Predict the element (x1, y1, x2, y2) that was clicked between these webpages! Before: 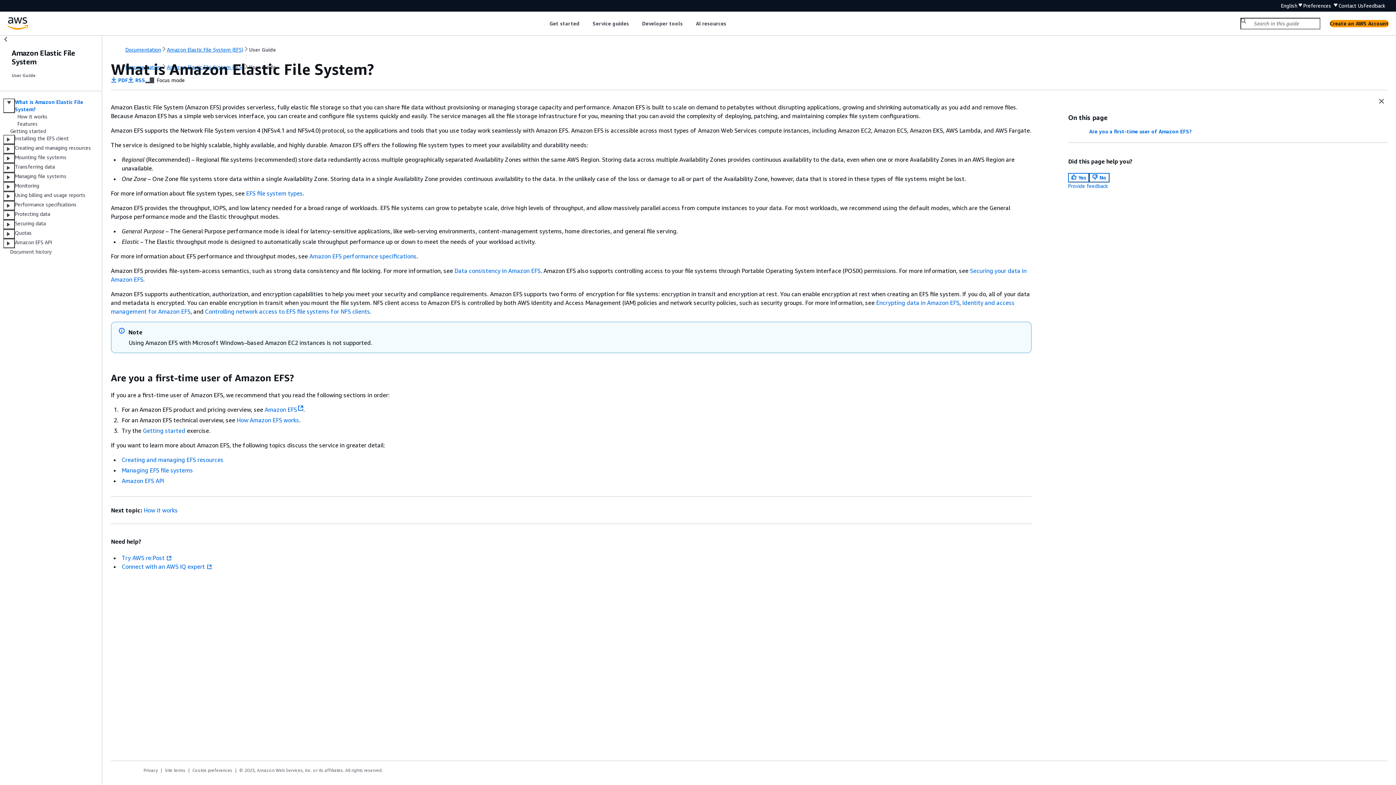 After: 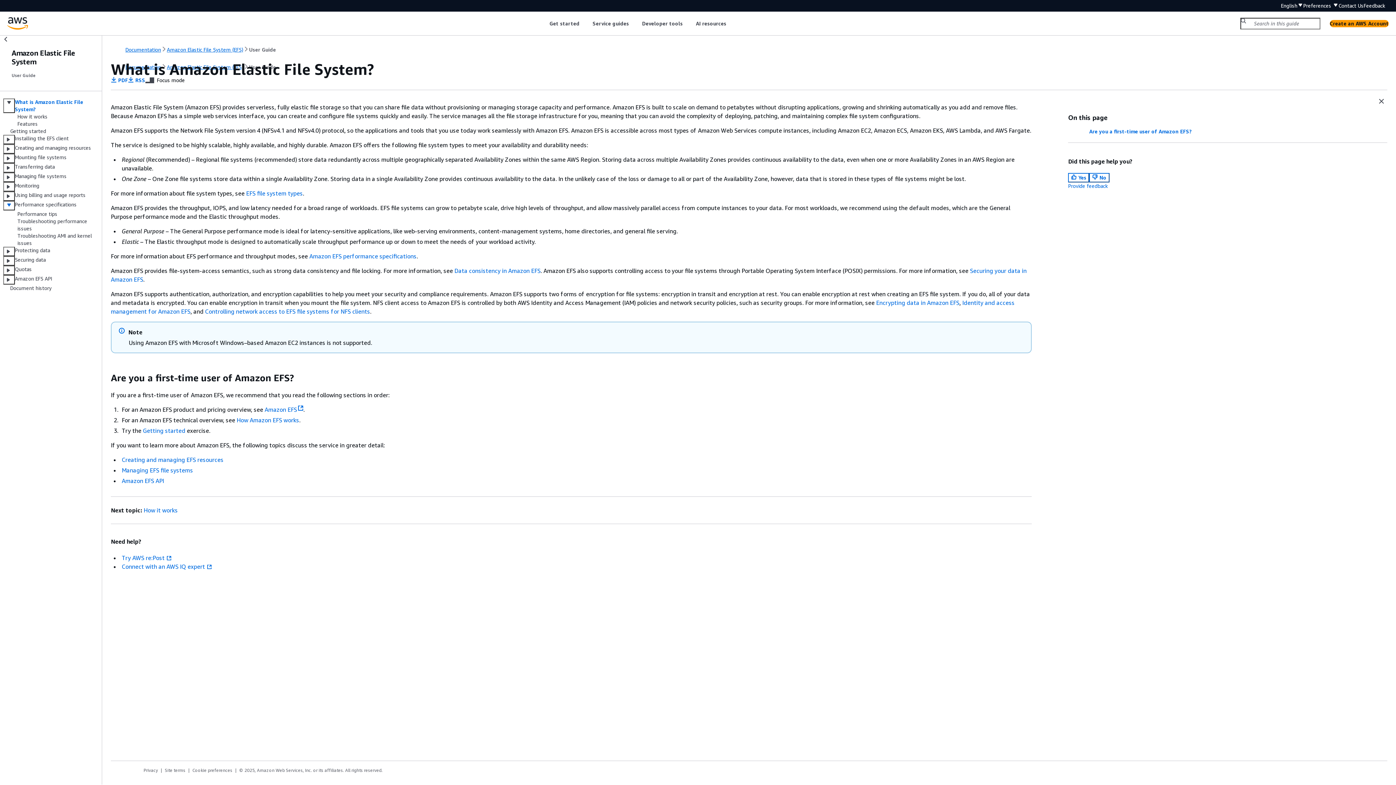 Action: bbox: (3, 201, 14, 210)